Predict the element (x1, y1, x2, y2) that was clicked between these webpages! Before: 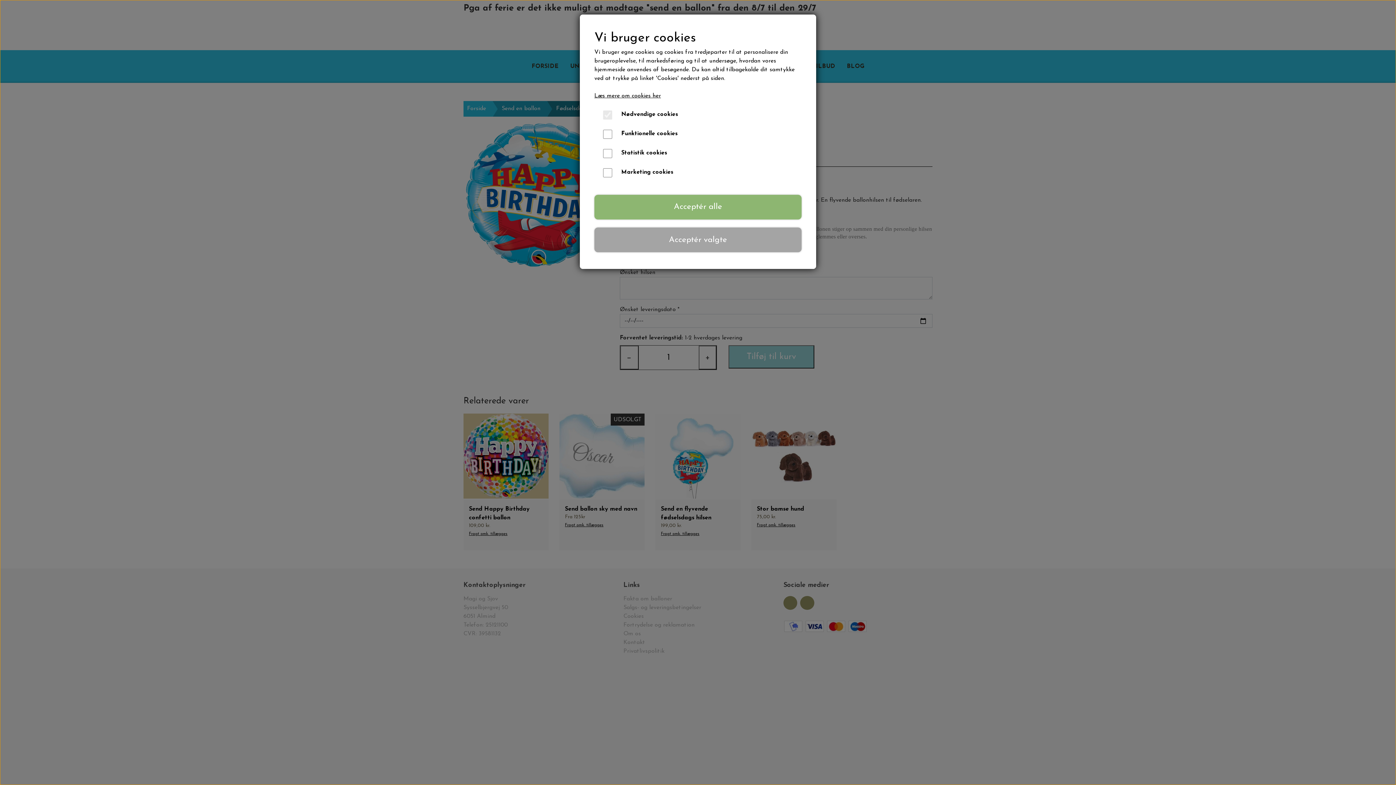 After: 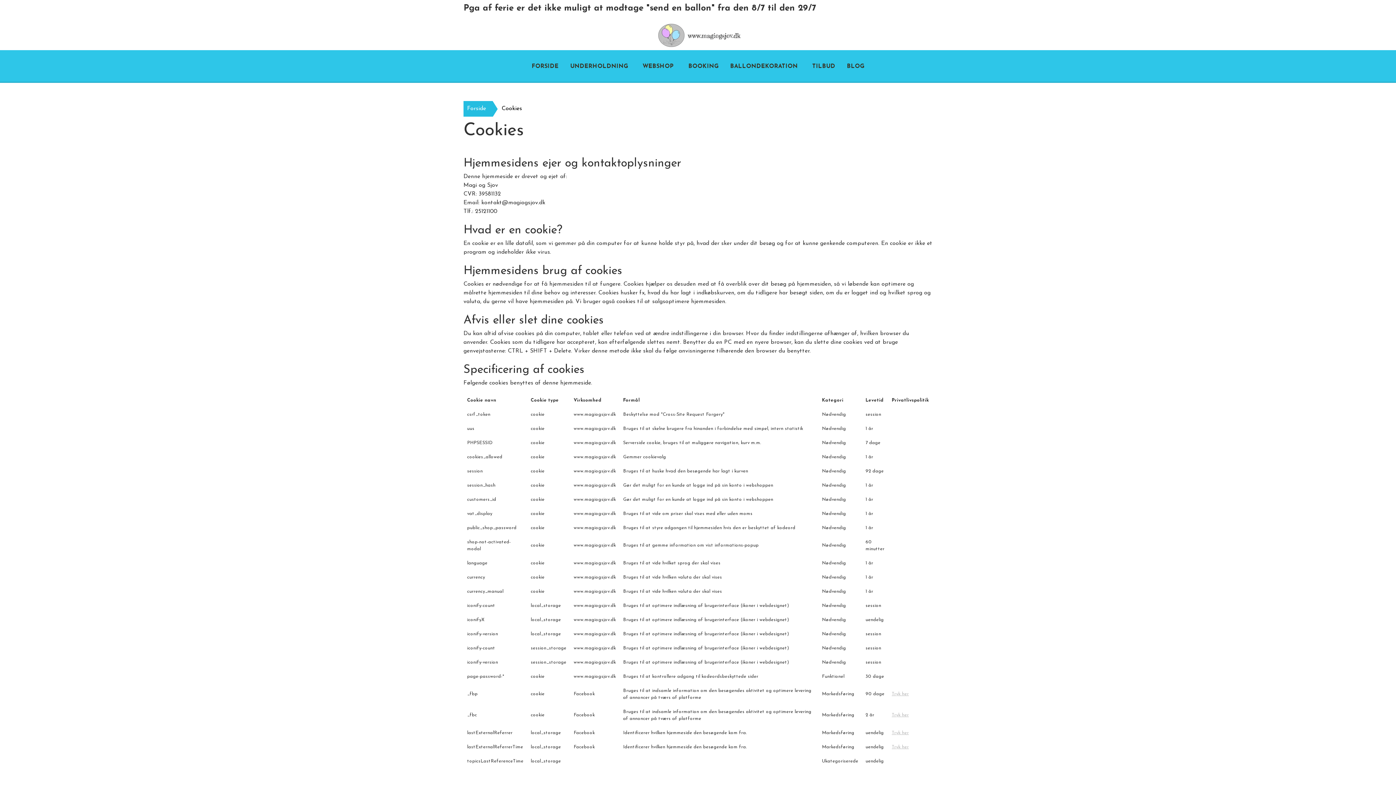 Action: bbox: (594, 93, 661, 98) label: Læs mere om cookies her